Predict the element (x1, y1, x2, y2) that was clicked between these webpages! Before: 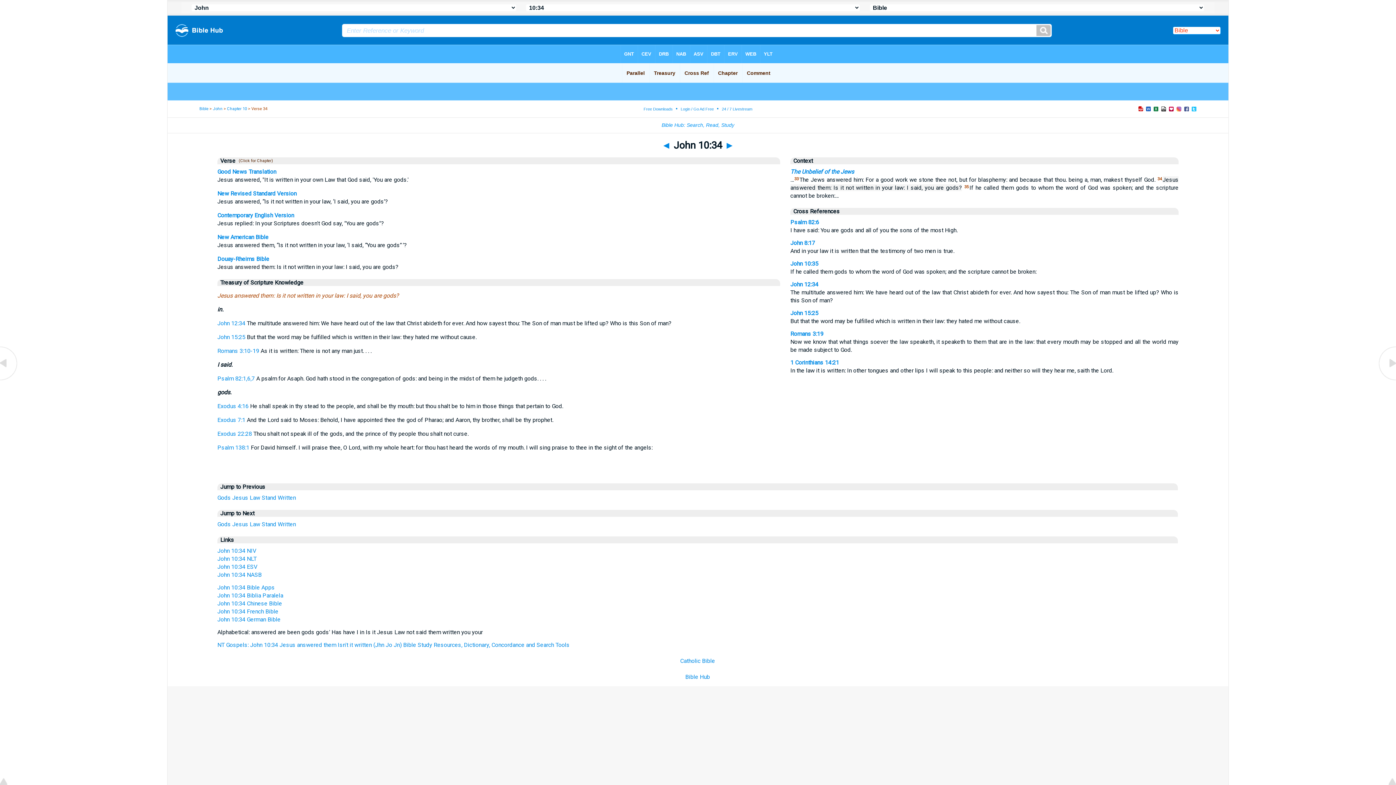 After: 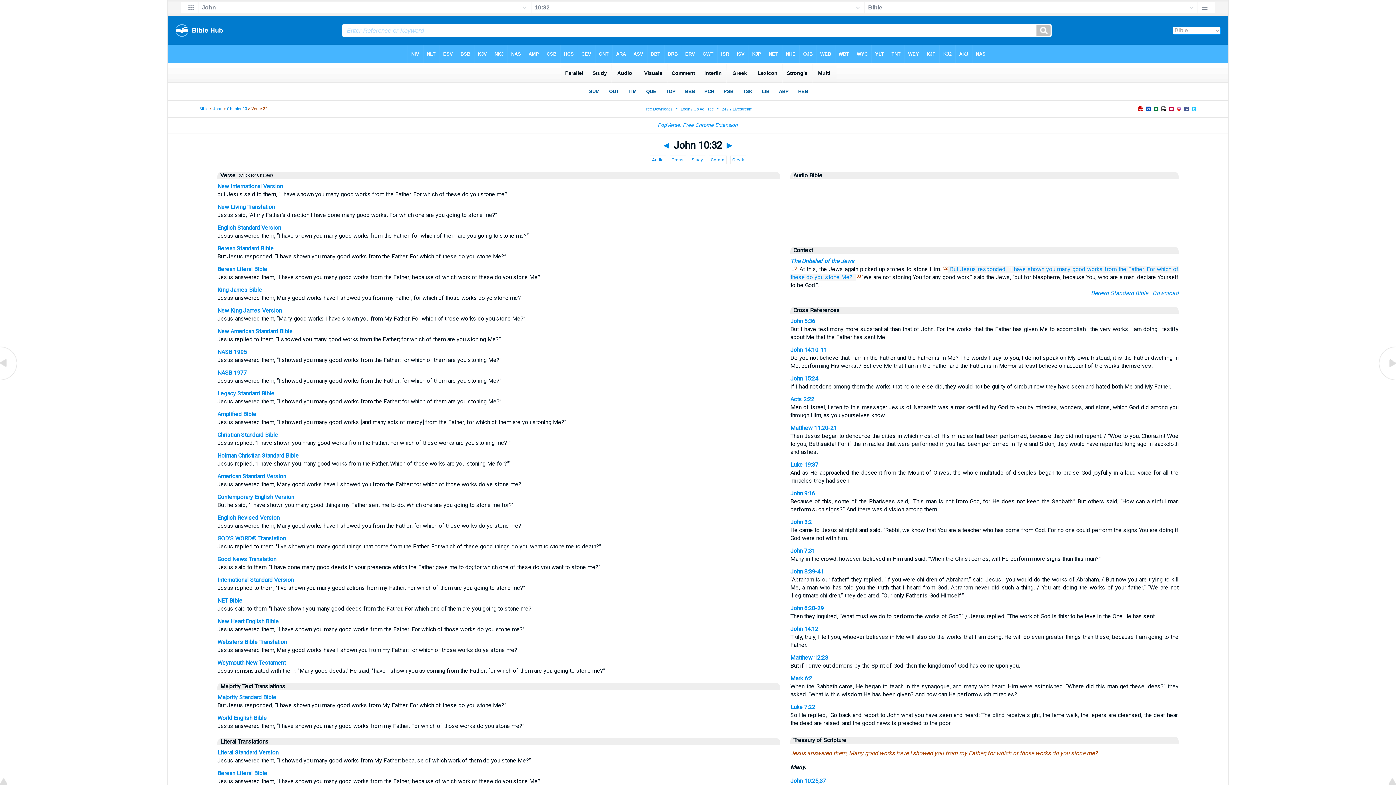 Action: bbox: (232, 494, 248, 501) label: Jesus